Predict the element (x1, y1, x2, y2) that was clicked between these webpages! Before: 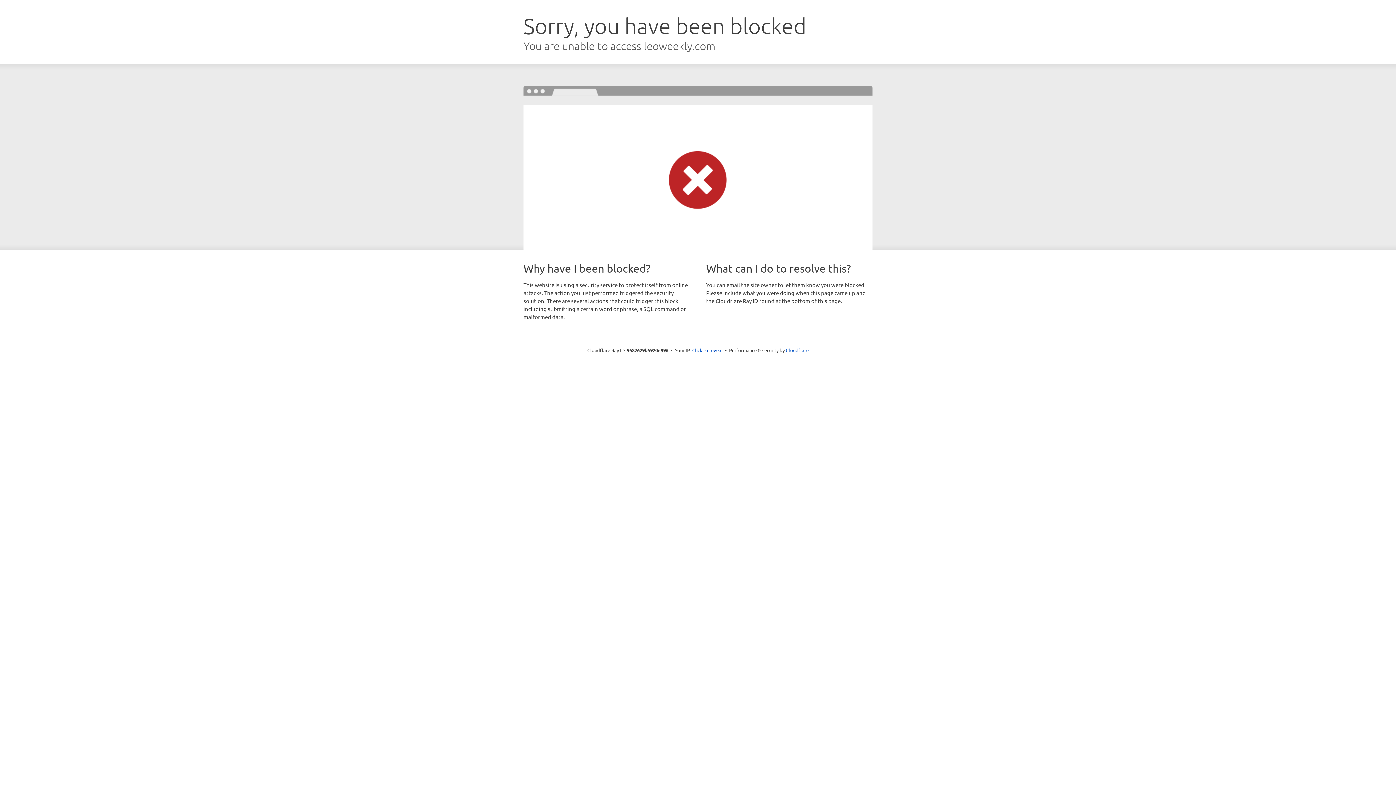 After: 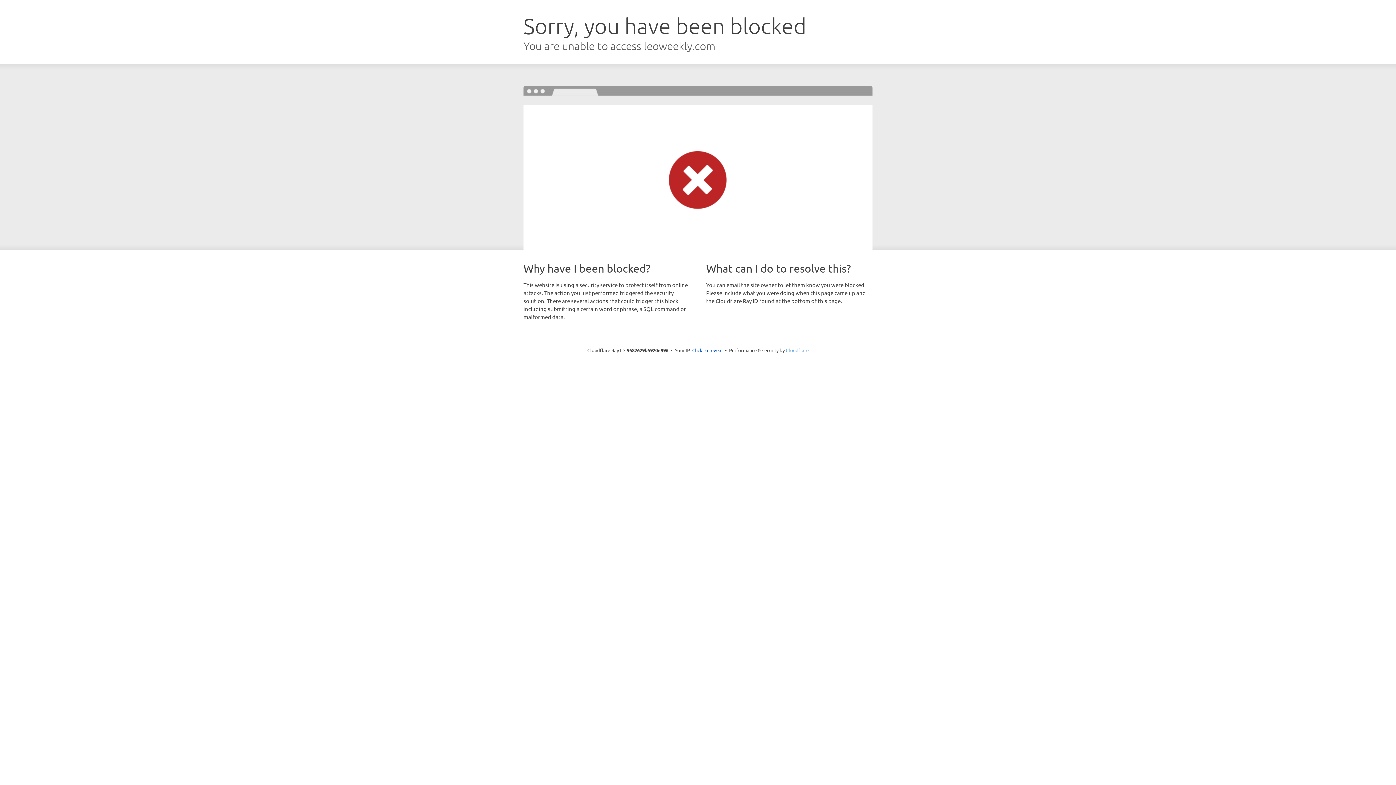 Action: label: Cloudflare bbox: (786, 347, 808, 353)